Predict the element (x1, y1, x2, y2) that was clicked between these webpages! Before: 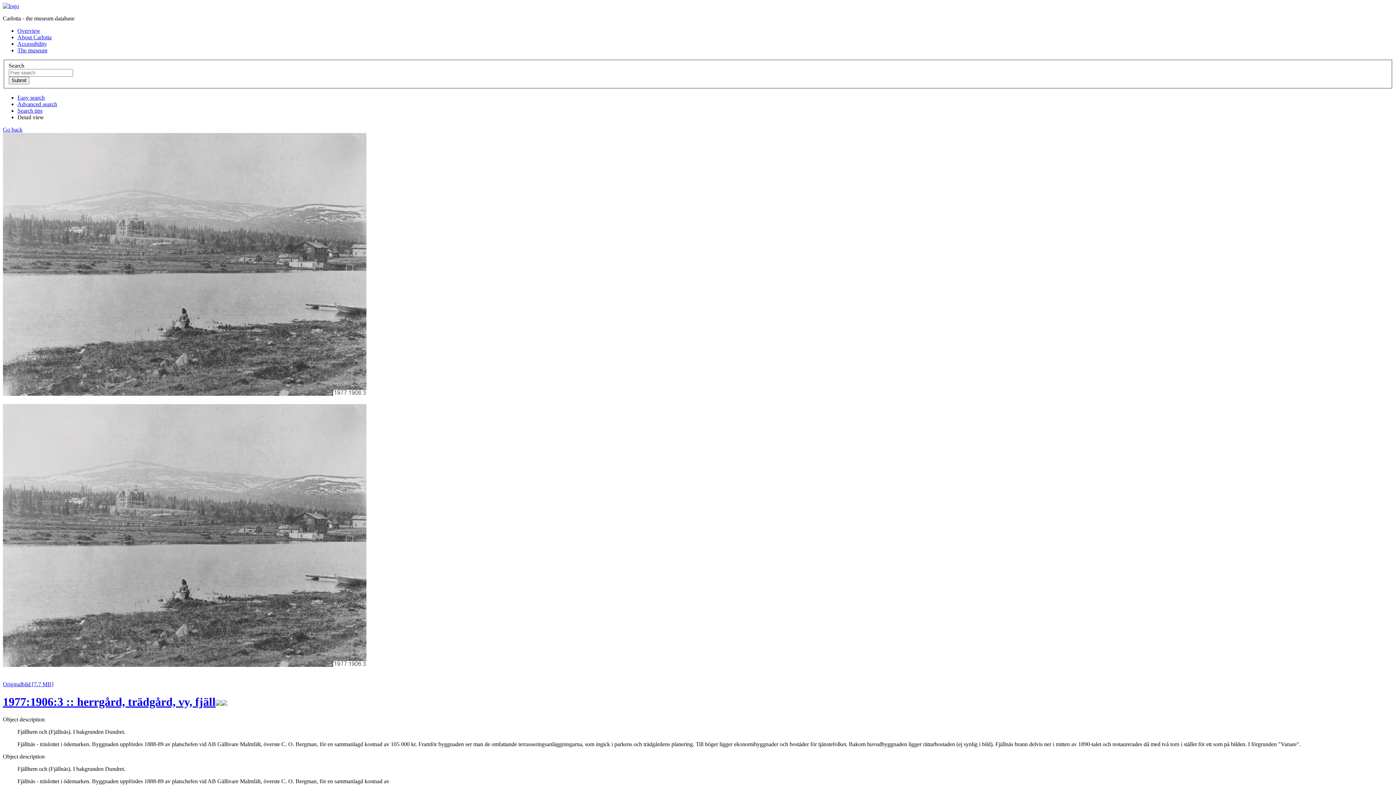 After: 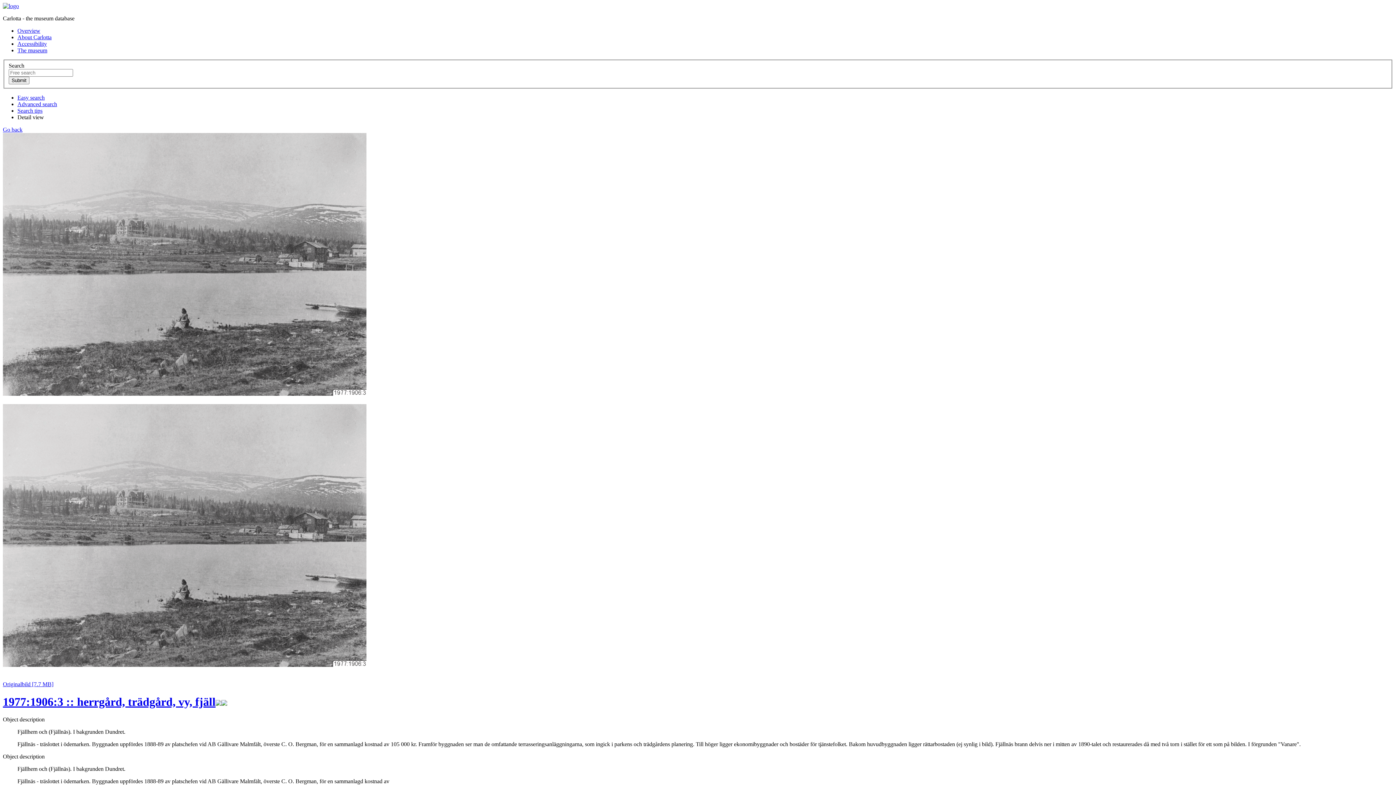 Action: bbox: (2, 397, 32, 403)